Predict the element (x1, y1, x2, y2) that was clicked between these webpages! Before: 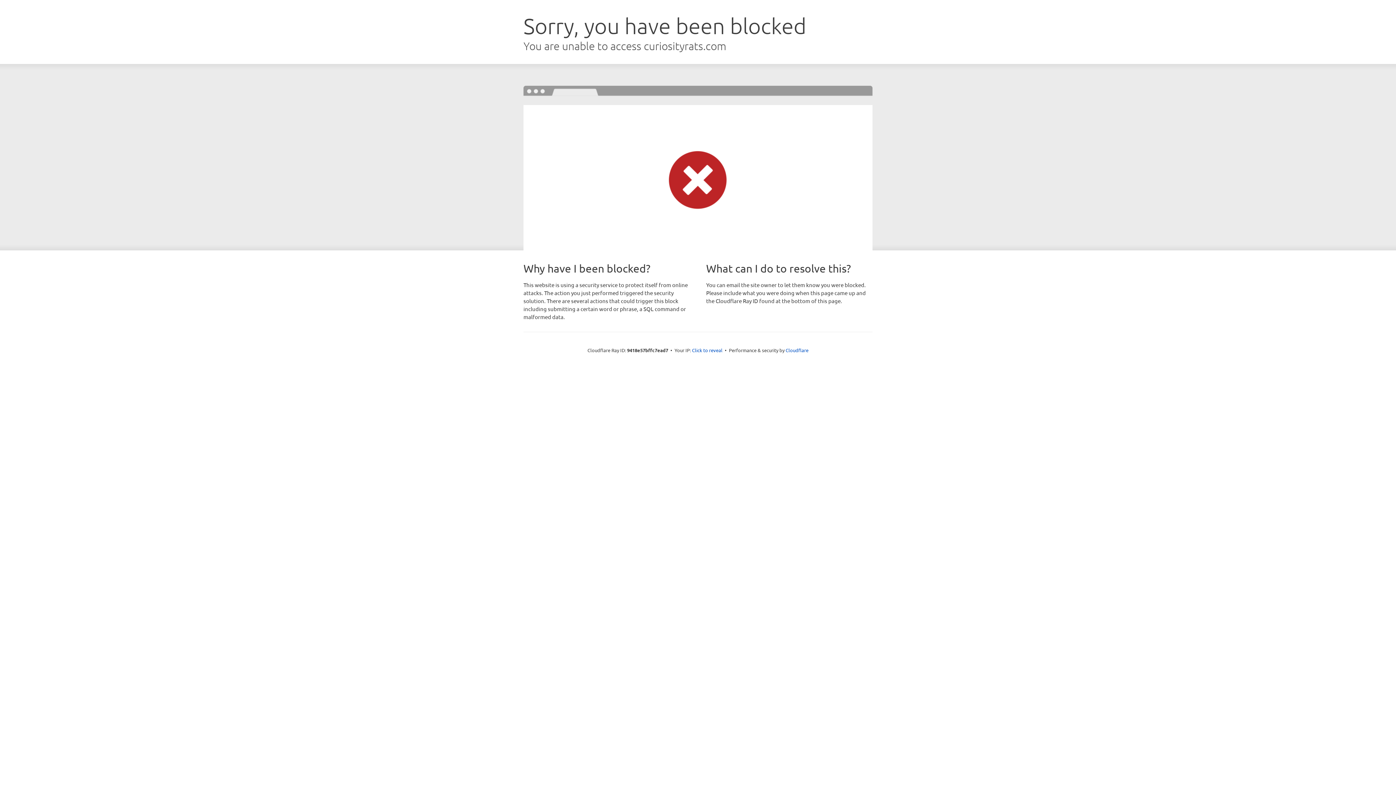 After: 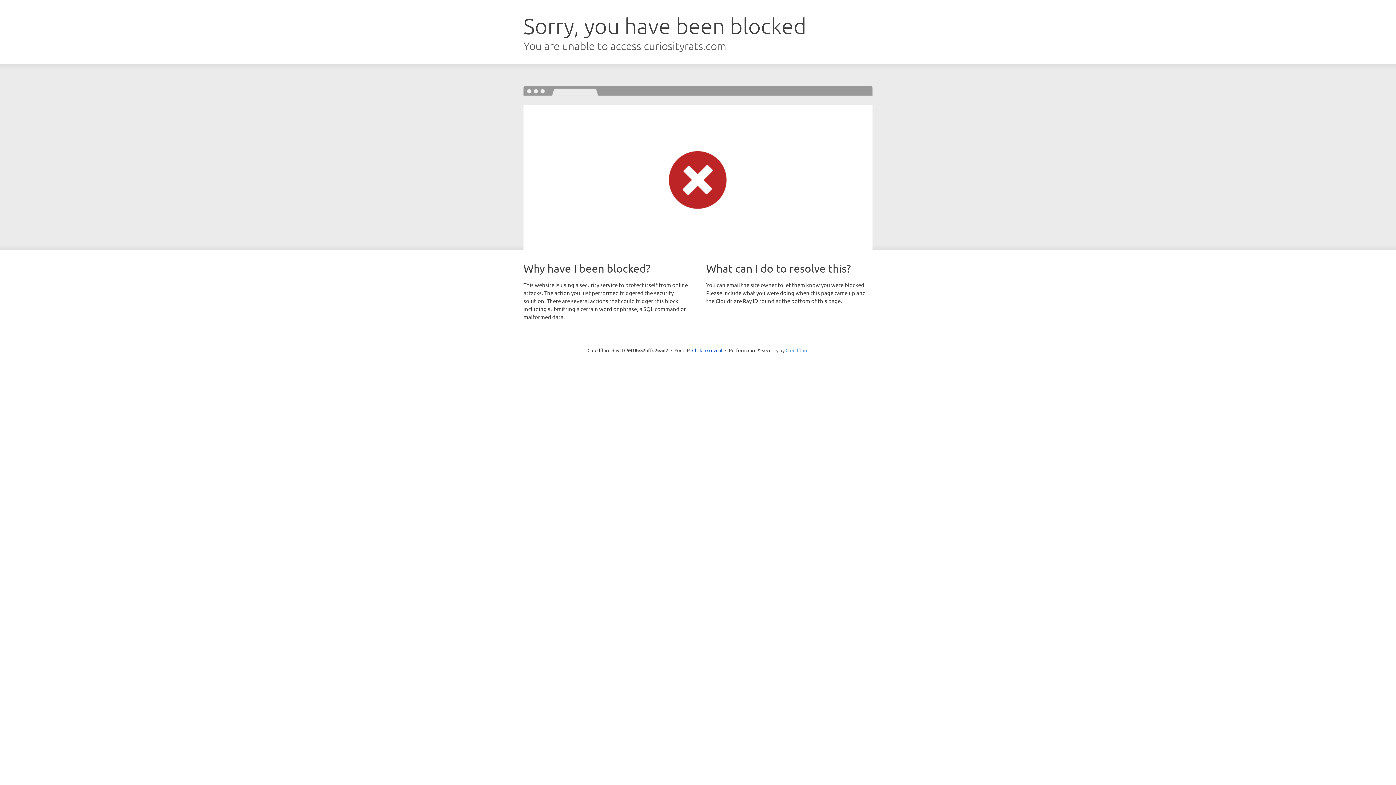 Action: label: Cloudflare bbox: (785, 347, 808, 353)